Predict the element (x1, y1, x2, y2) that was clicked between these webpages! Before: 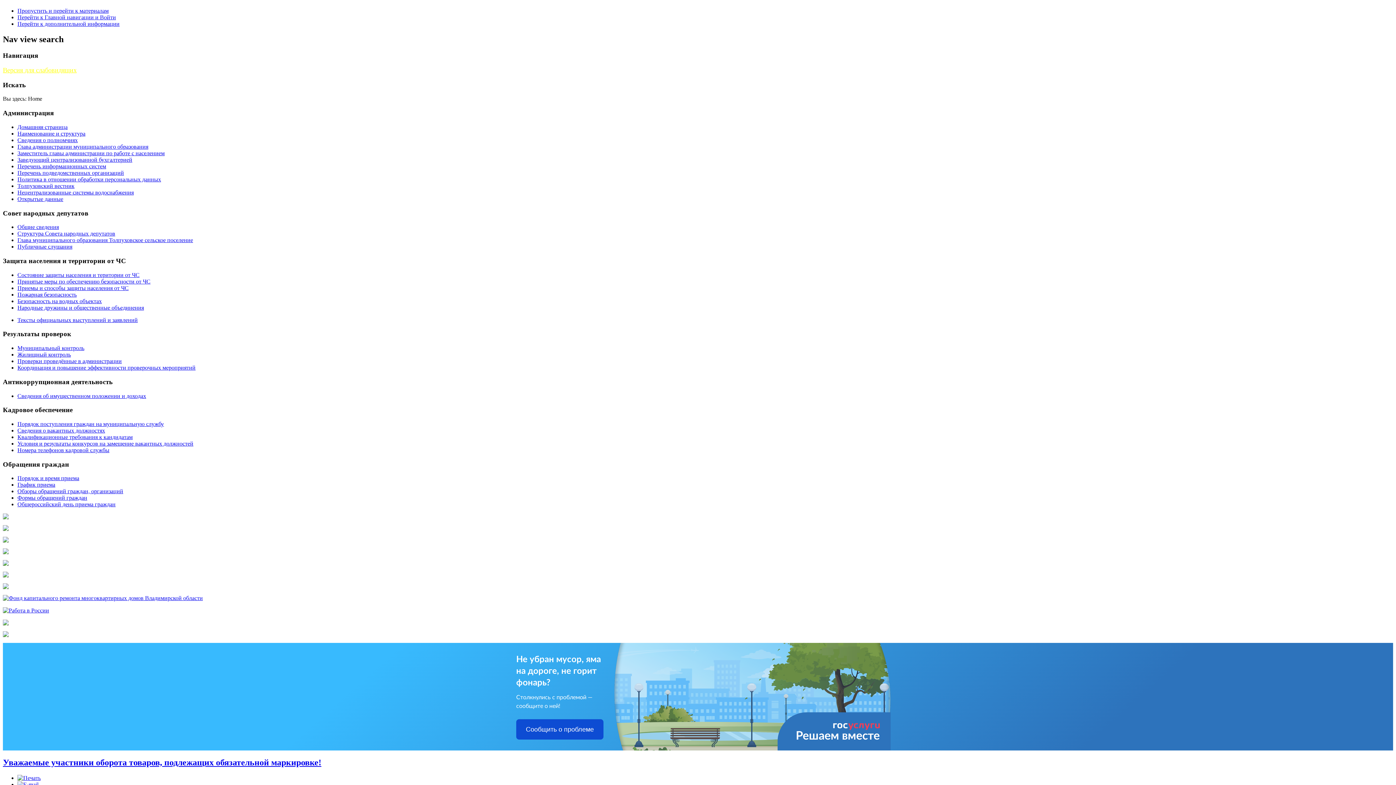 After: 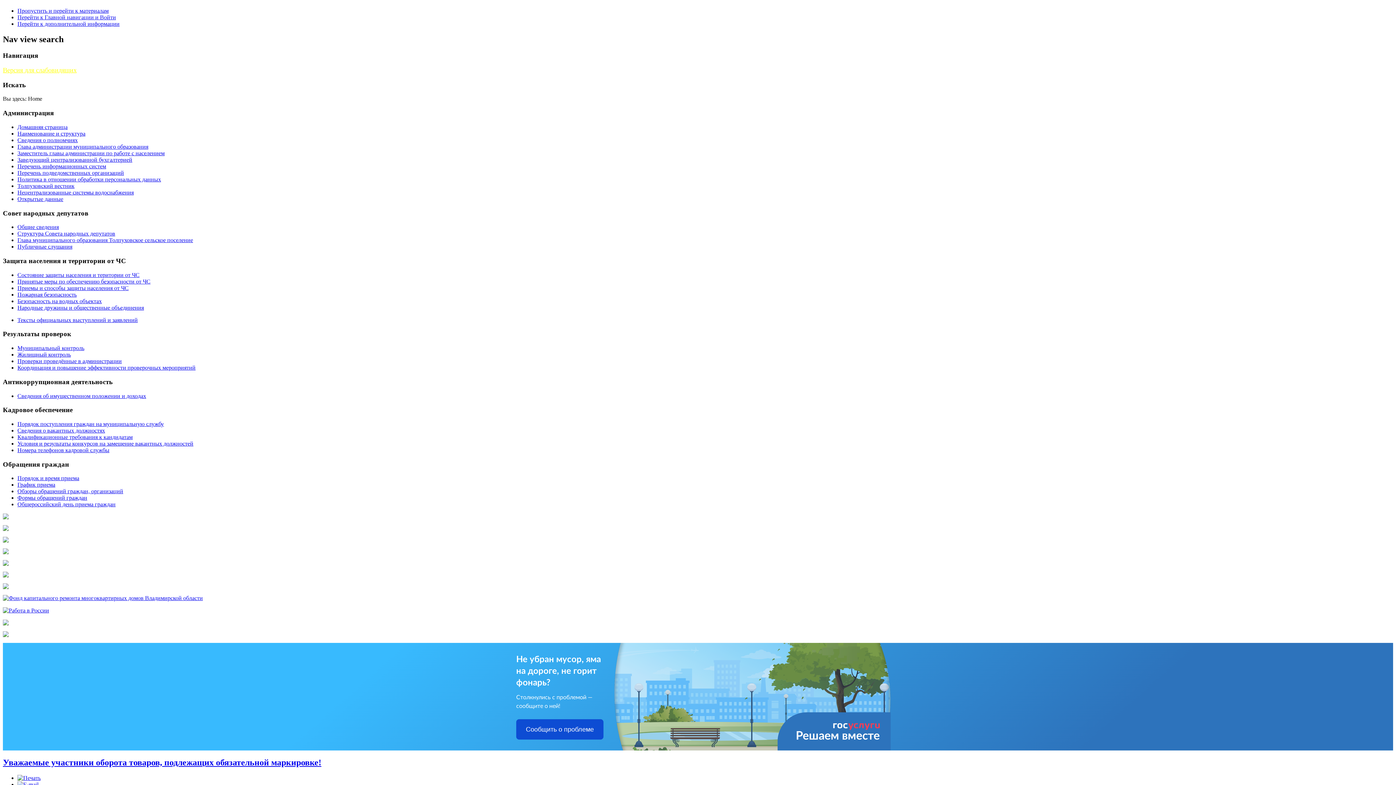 Action: bbox: (17, 775, 40, 781)